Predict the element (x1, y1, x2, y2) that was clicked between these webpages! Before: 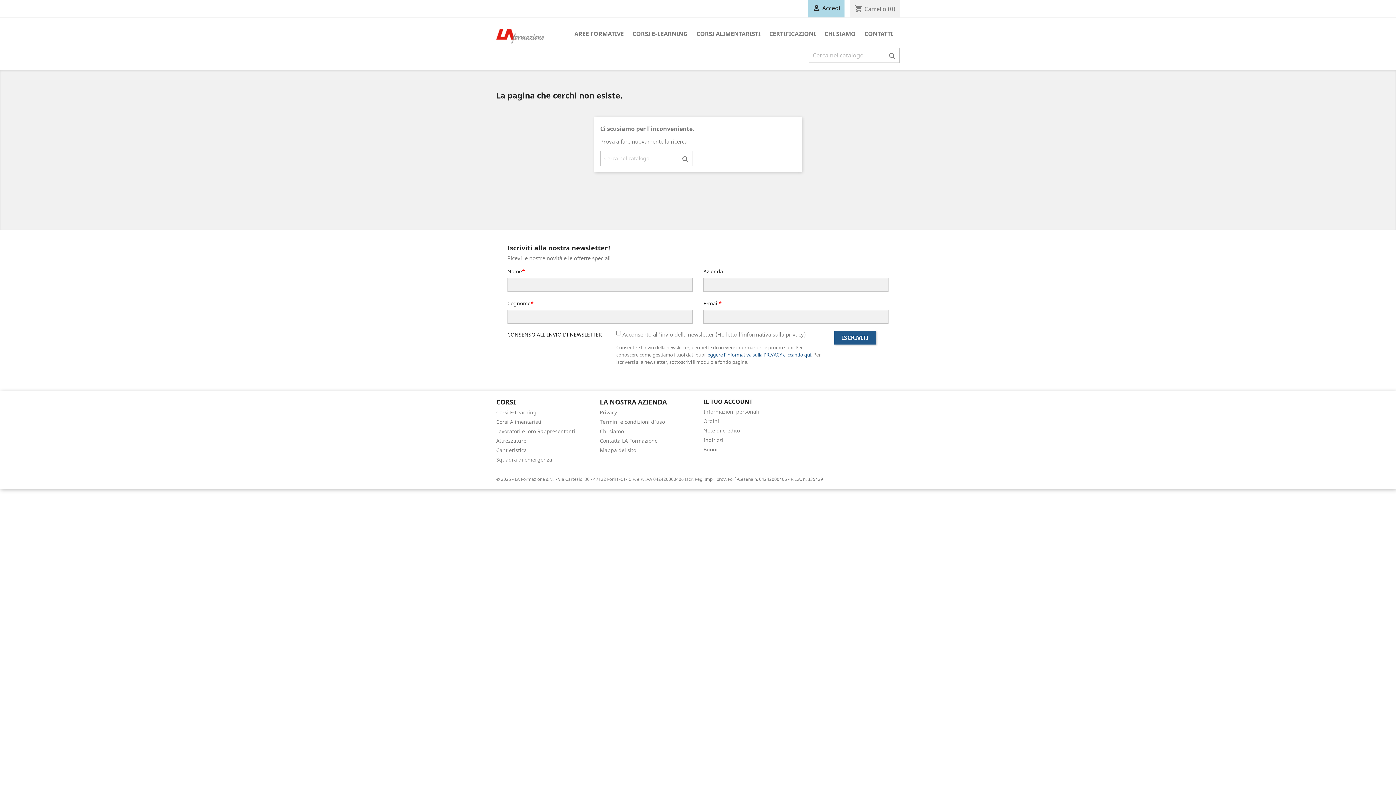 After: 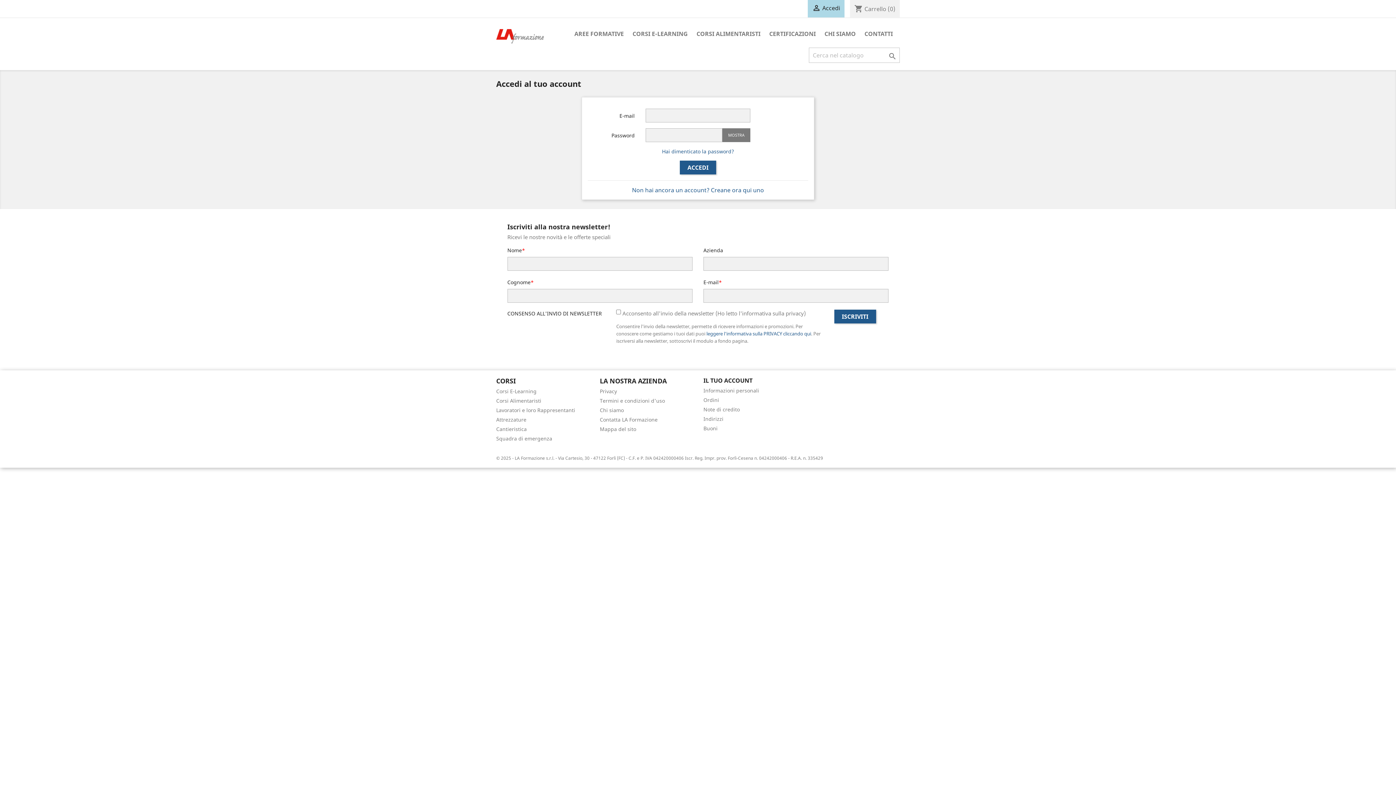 Action: bbox: (703, 436, 723, 443) label: Indirizzi